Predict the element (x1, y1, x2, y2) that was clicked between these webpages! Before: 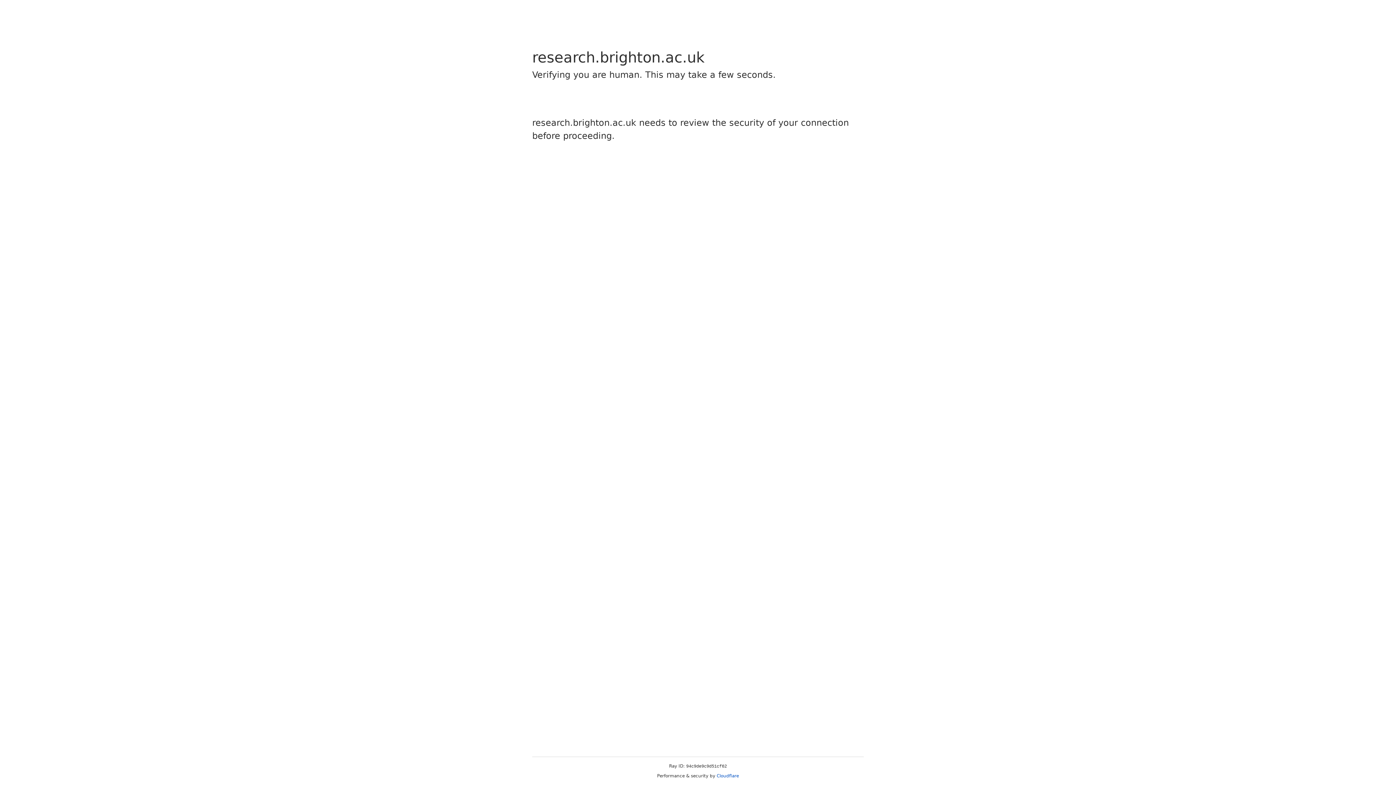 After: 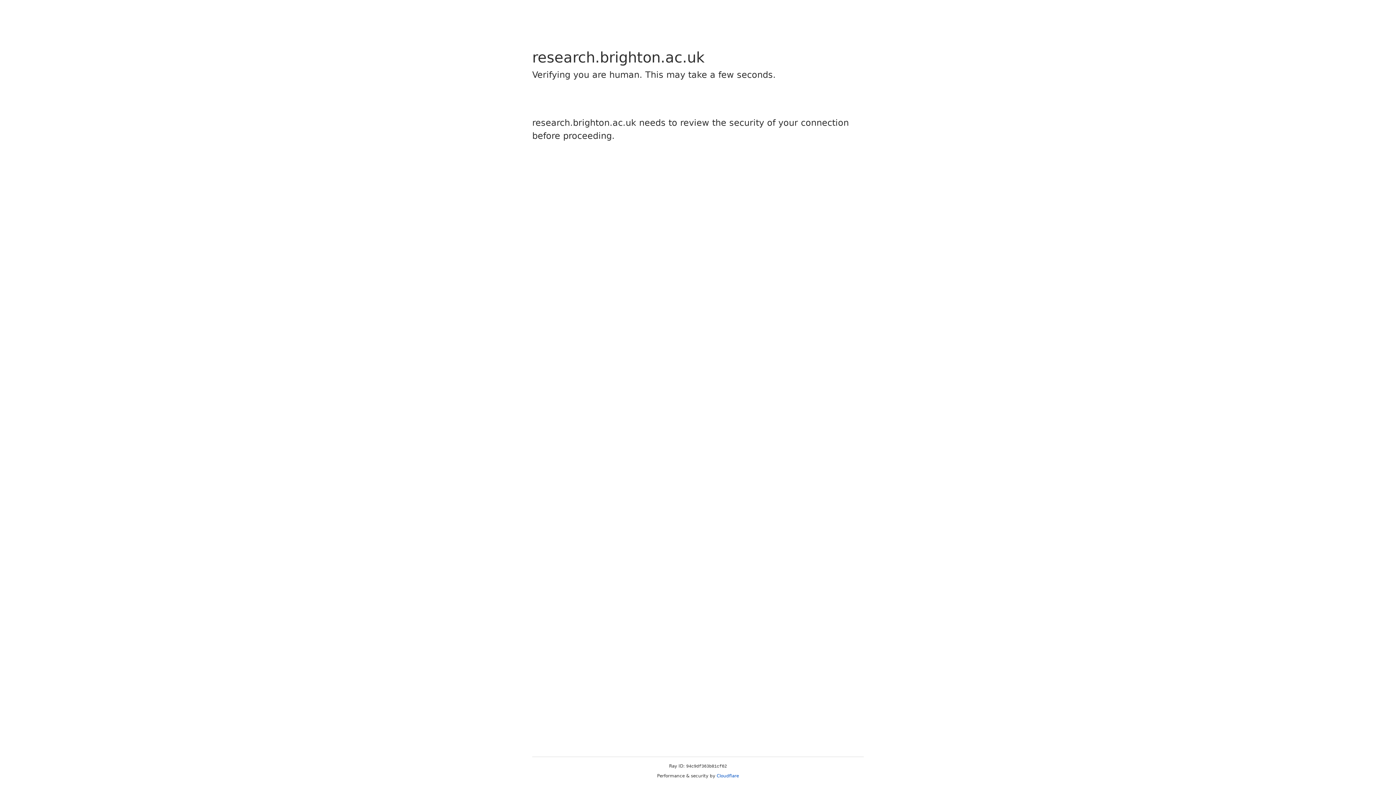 Action: bbox: (716, 773, 739, 778) label: Cloudflare